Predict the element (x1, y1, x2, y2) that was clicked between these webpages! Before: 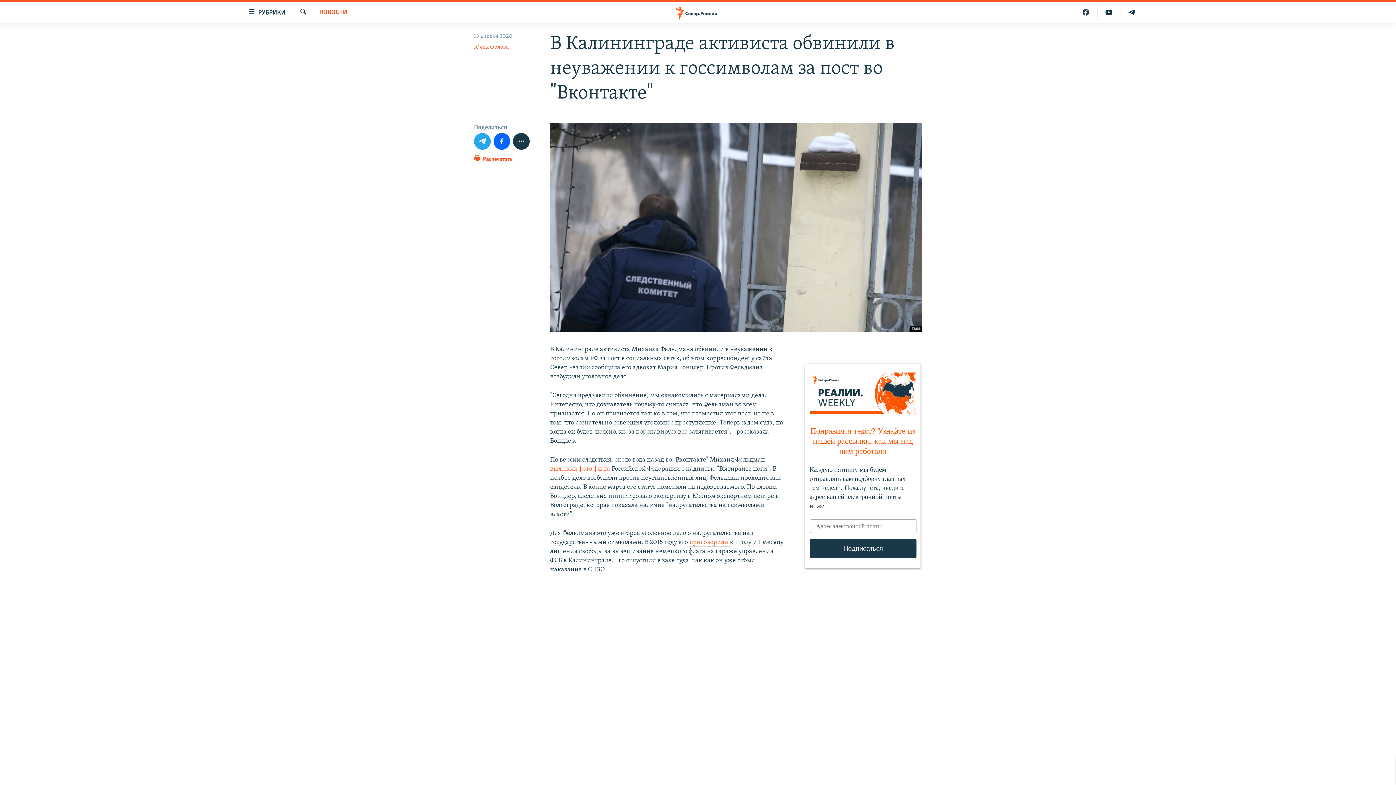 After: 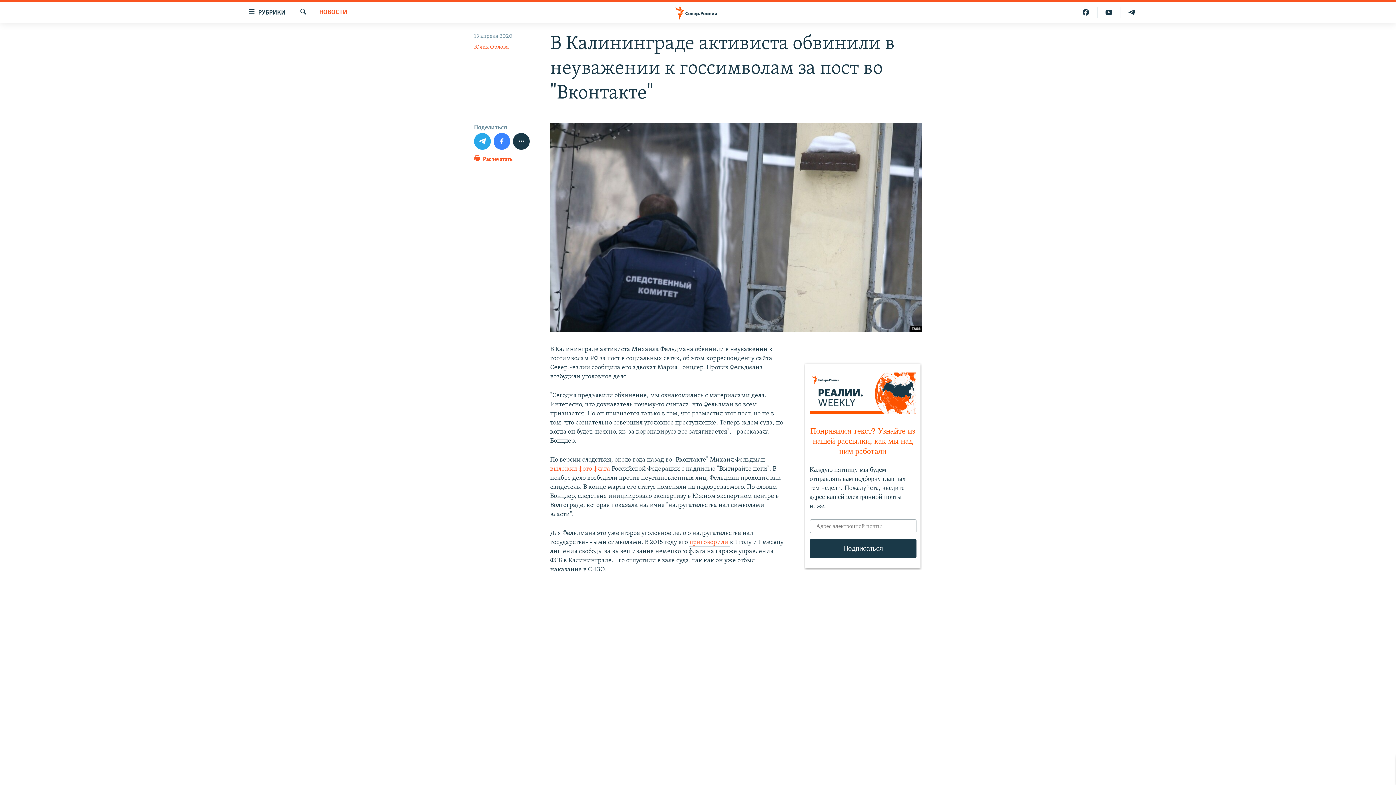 Action: bbox: (493, 133, 510, 149)